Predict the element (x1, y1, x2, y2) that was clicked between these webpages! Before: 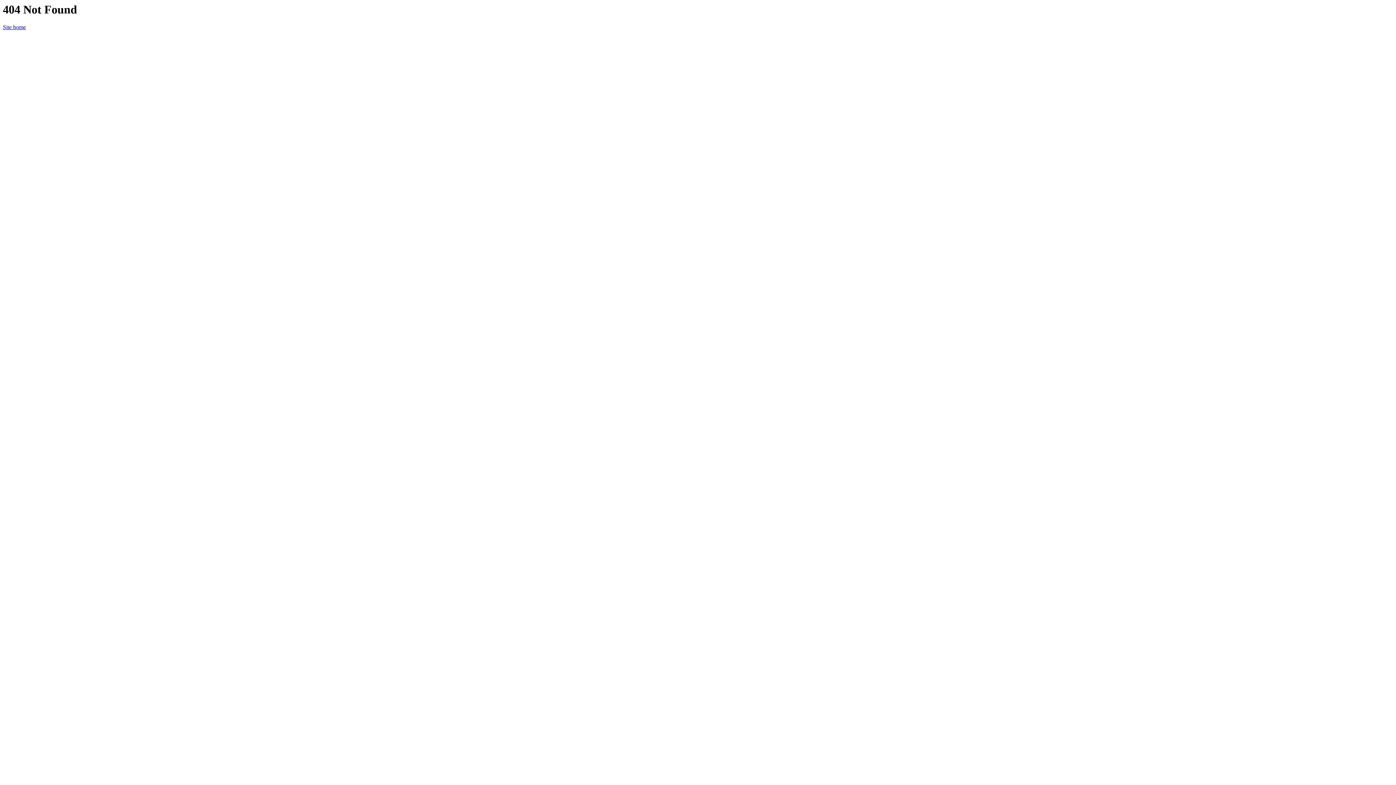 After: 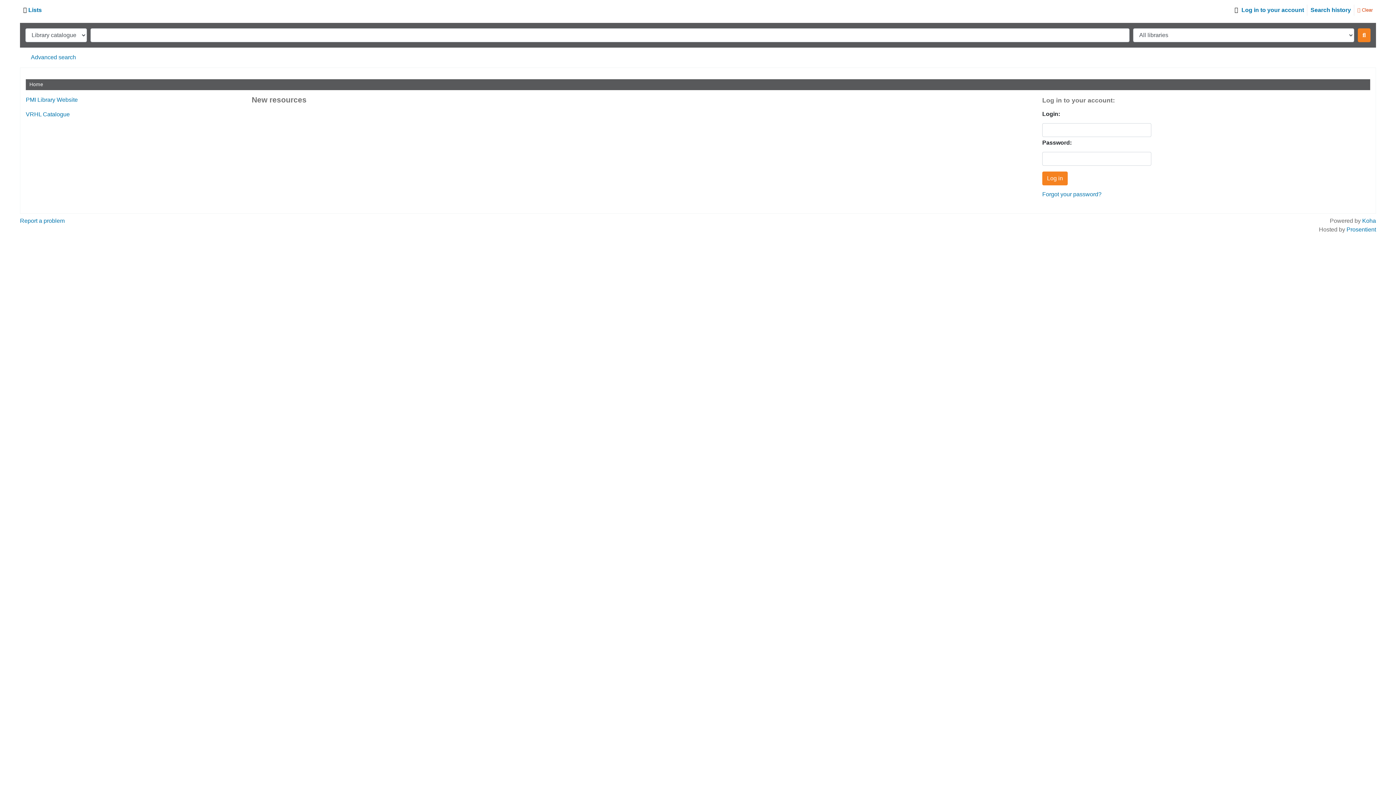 Action: bbox: (2, 24, 25, 30) label: Site home